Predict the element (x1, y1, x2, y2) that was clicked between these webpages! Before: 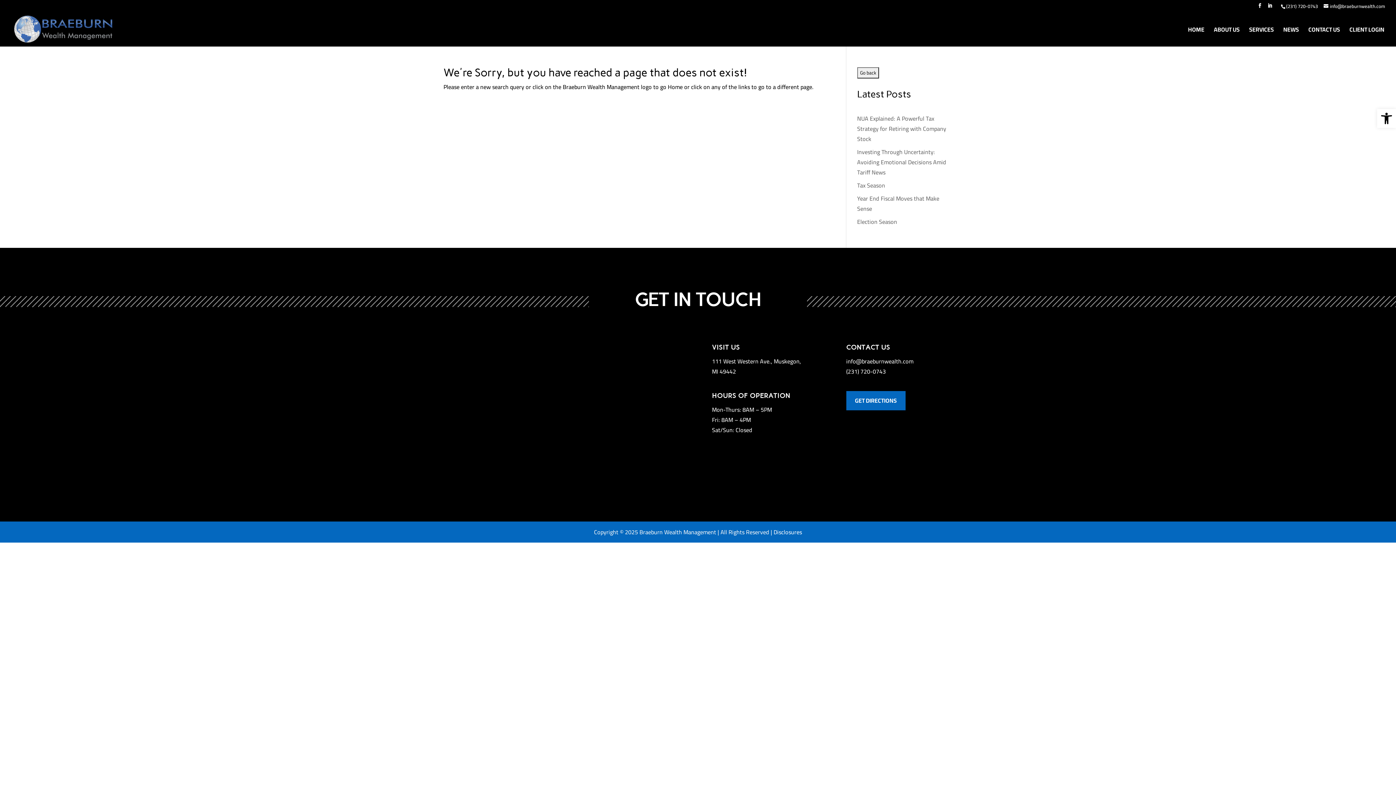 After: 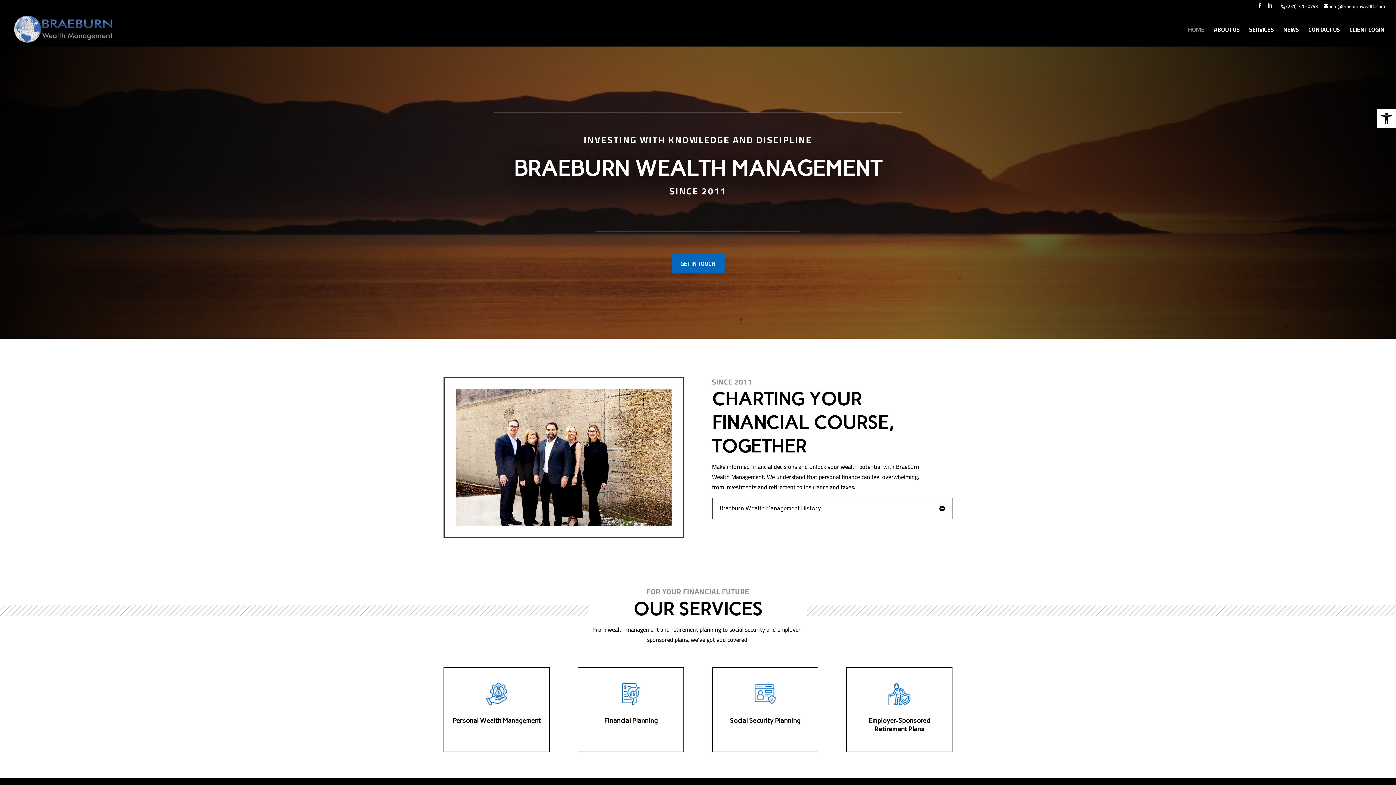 Action: bbox: (12, 23, 113, 34)